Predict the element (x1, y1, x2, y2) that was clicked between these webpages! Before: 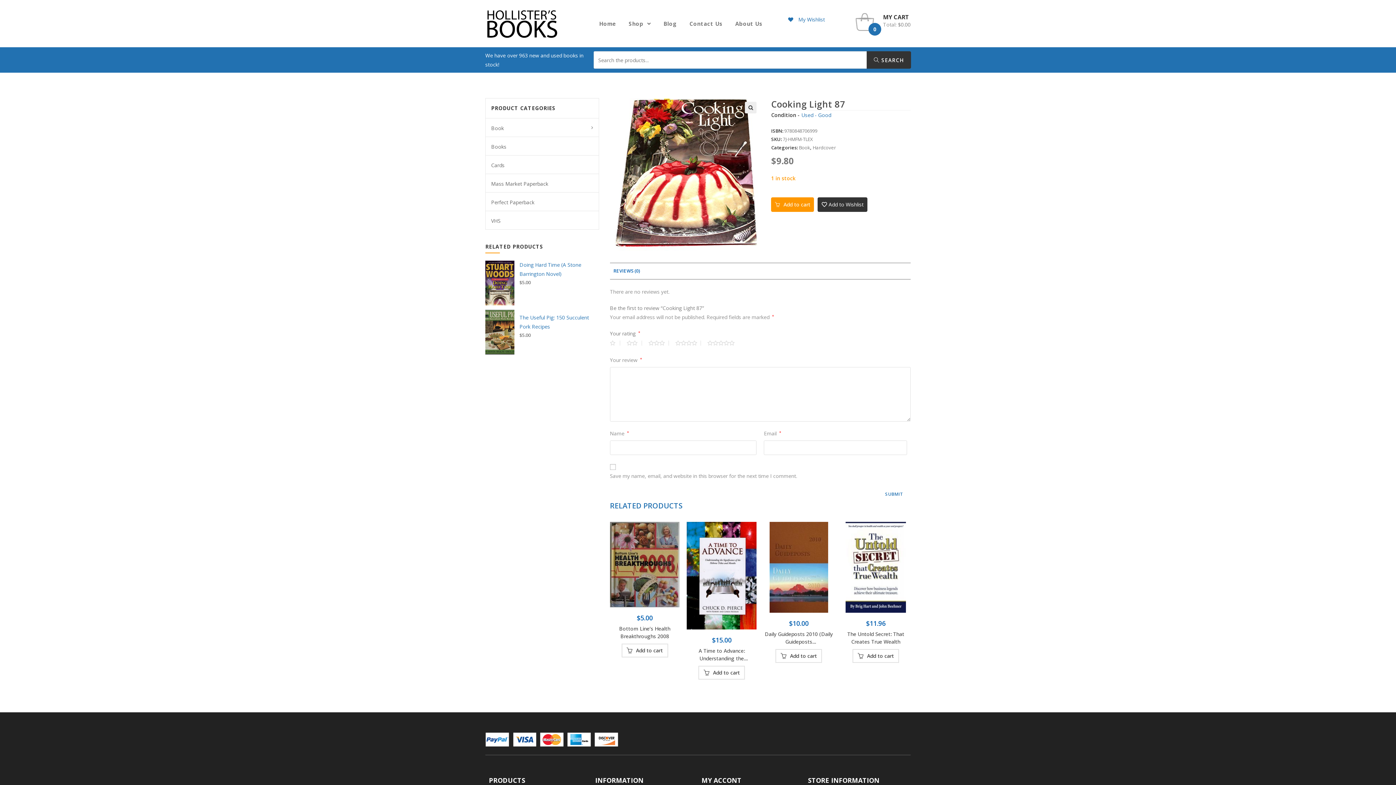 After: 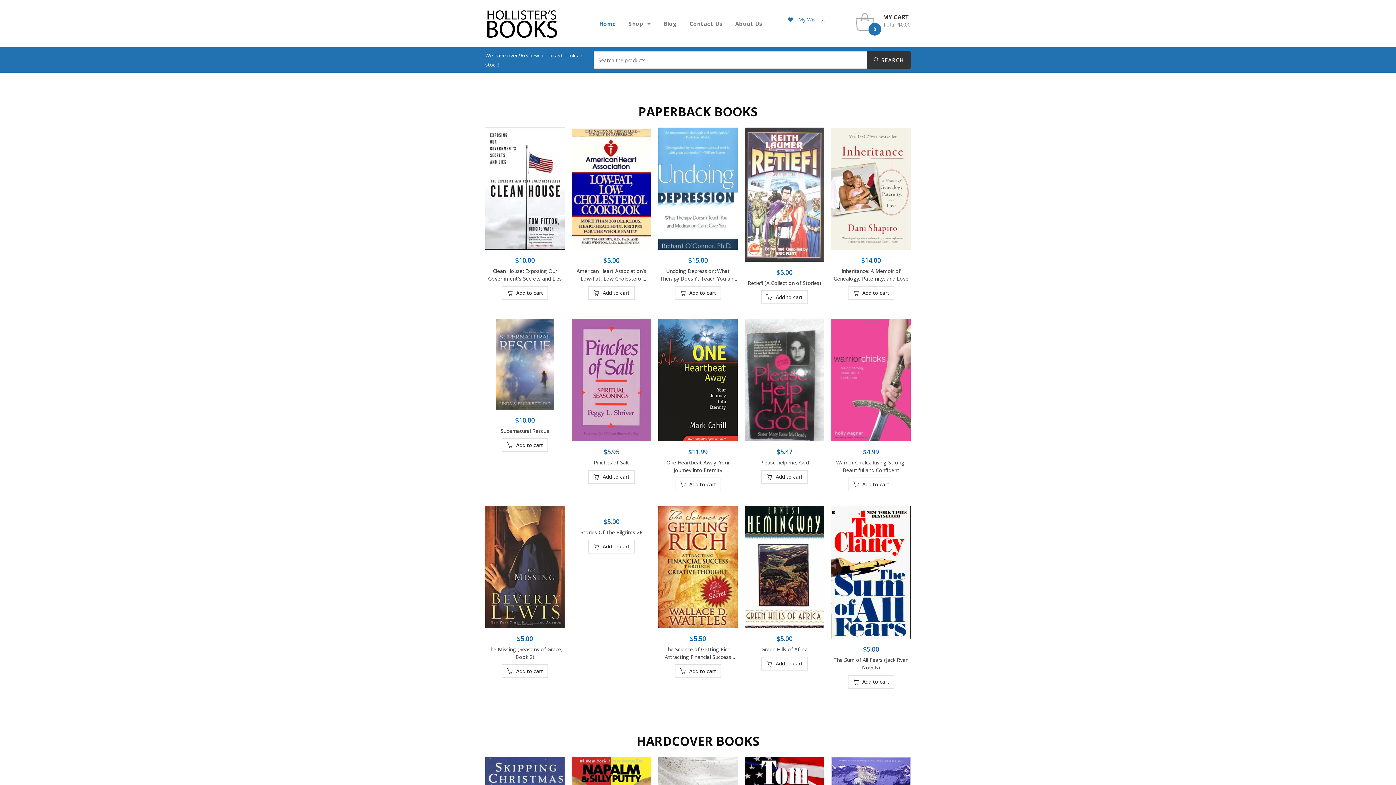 Action: label: Home bbox: (599, 0, 628, 47)